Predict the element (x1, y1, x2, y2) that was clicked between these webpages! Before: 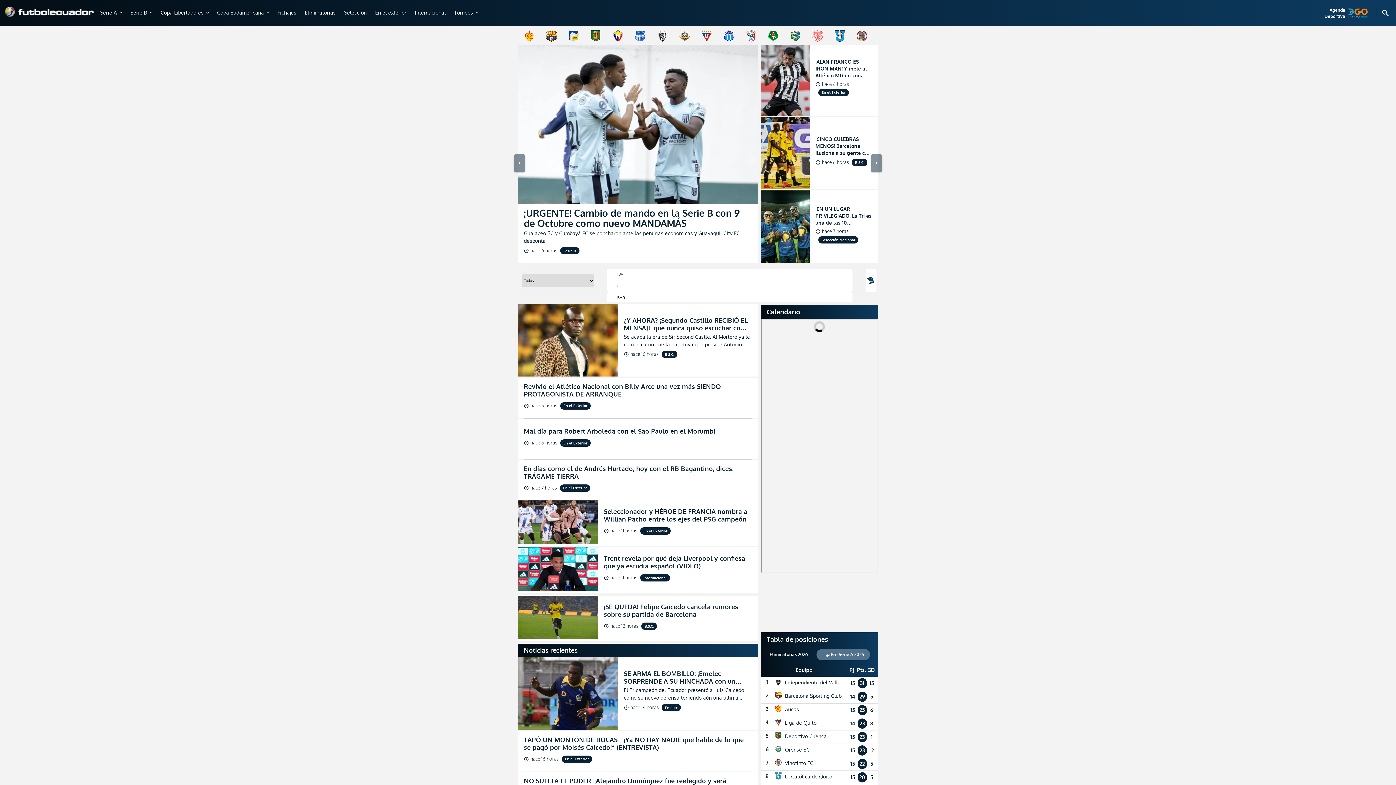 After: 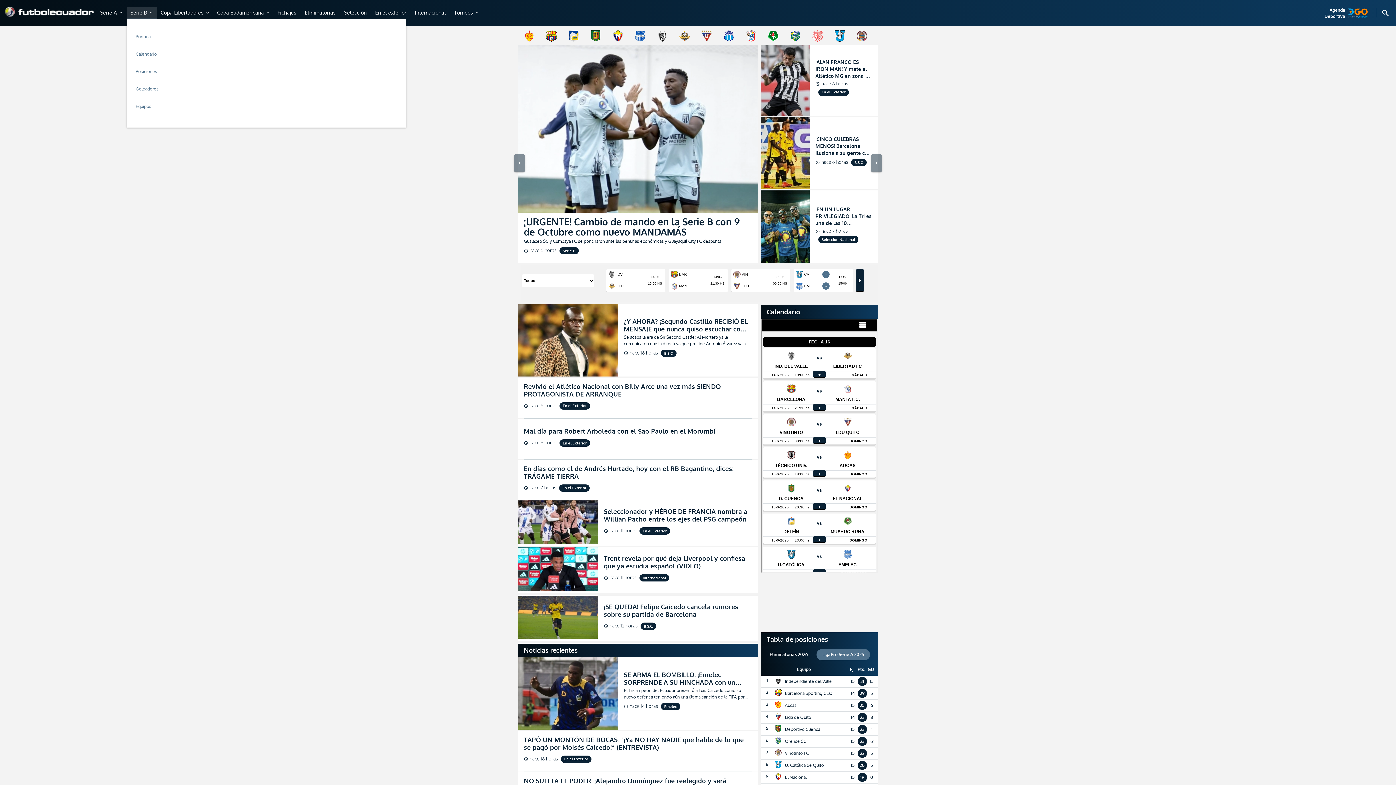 Action: label: Serie B
expand_more bbox: (126, 6, 157, 19)